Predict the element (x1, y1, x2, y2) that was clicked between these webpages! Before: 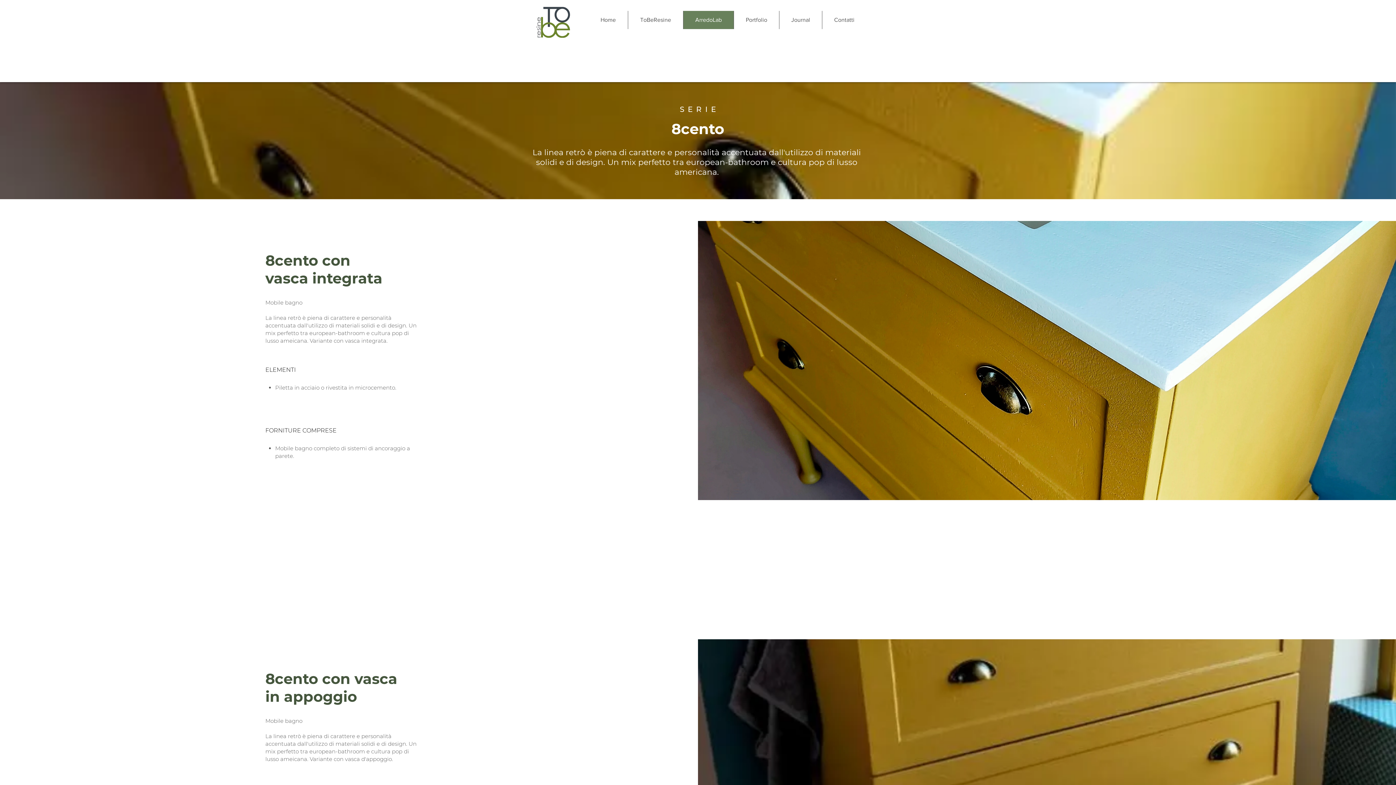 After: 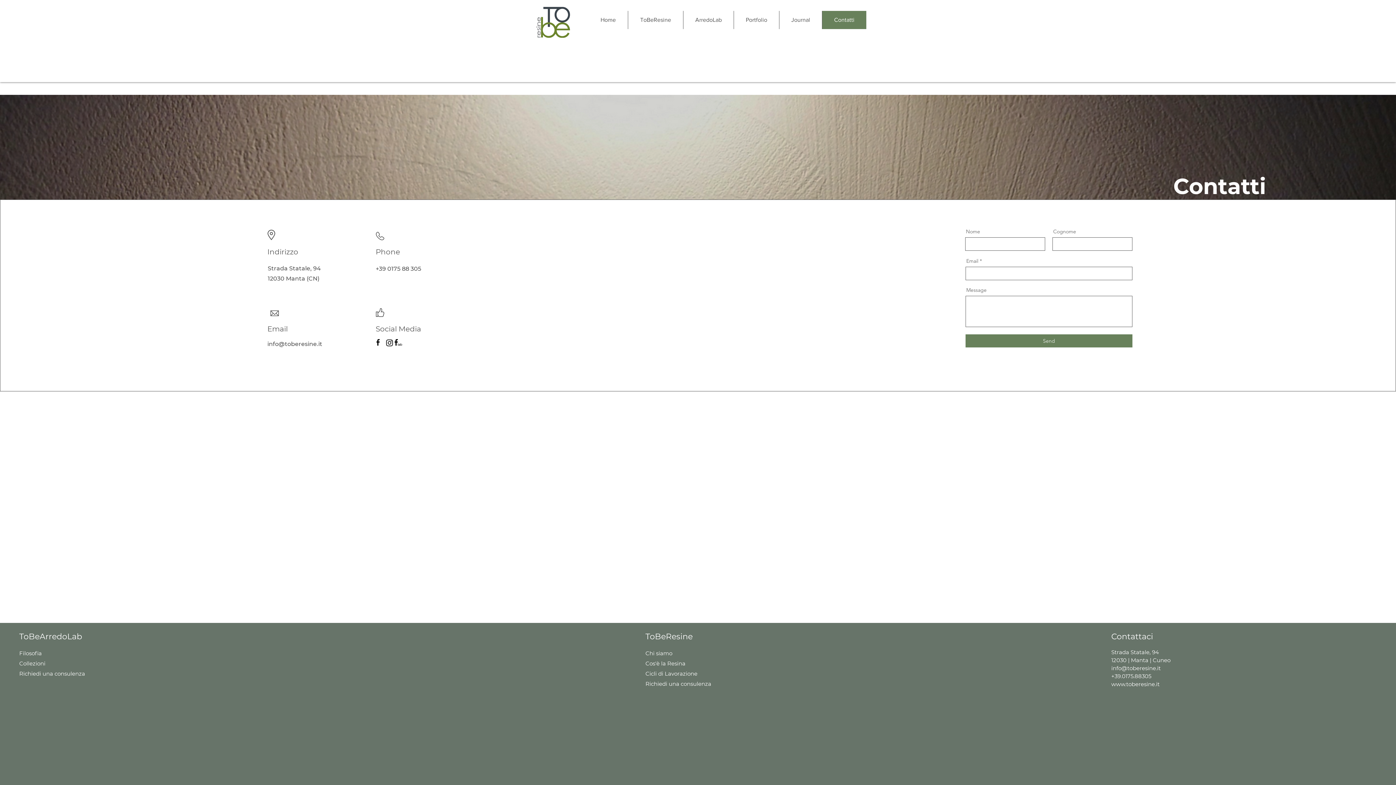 Action: bbox: (822, 10, 866, 29) label: Contatti